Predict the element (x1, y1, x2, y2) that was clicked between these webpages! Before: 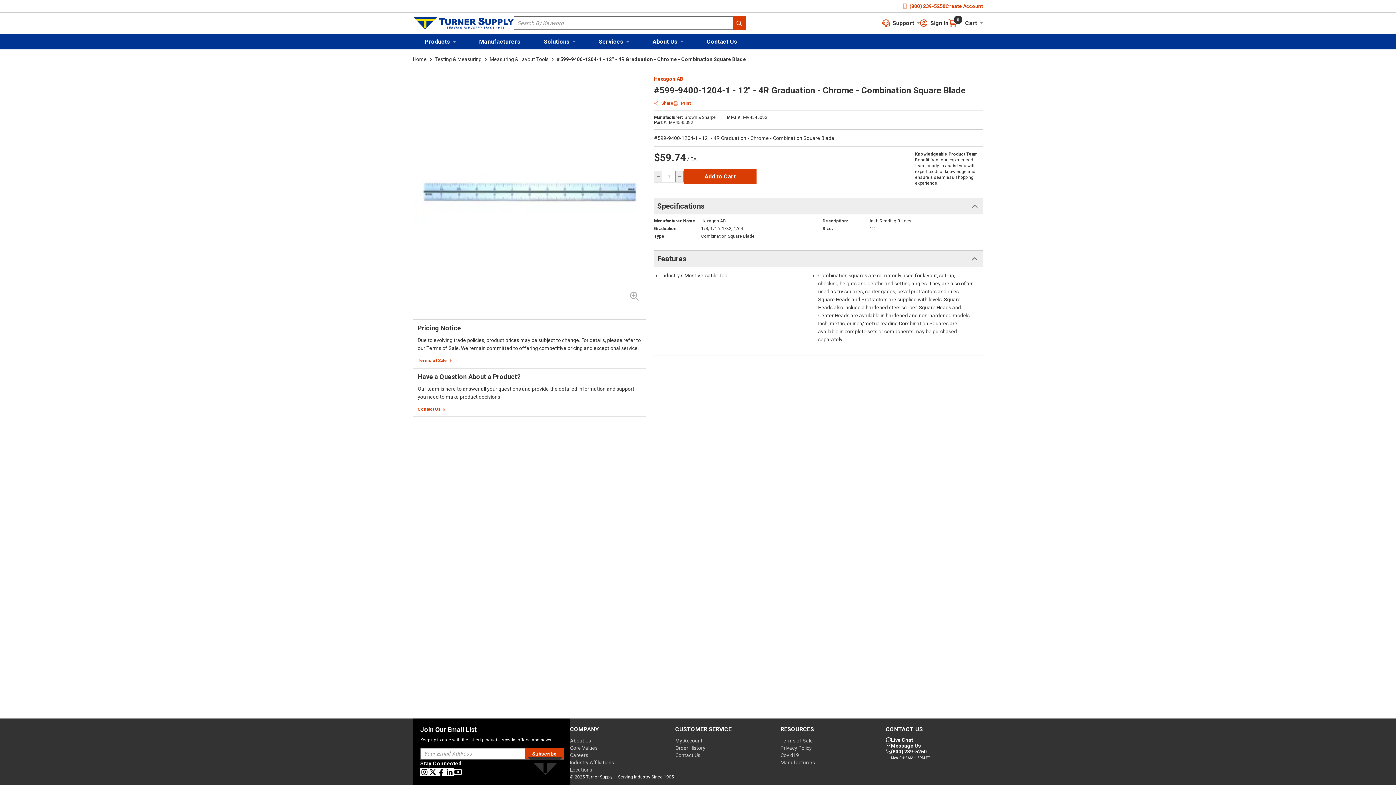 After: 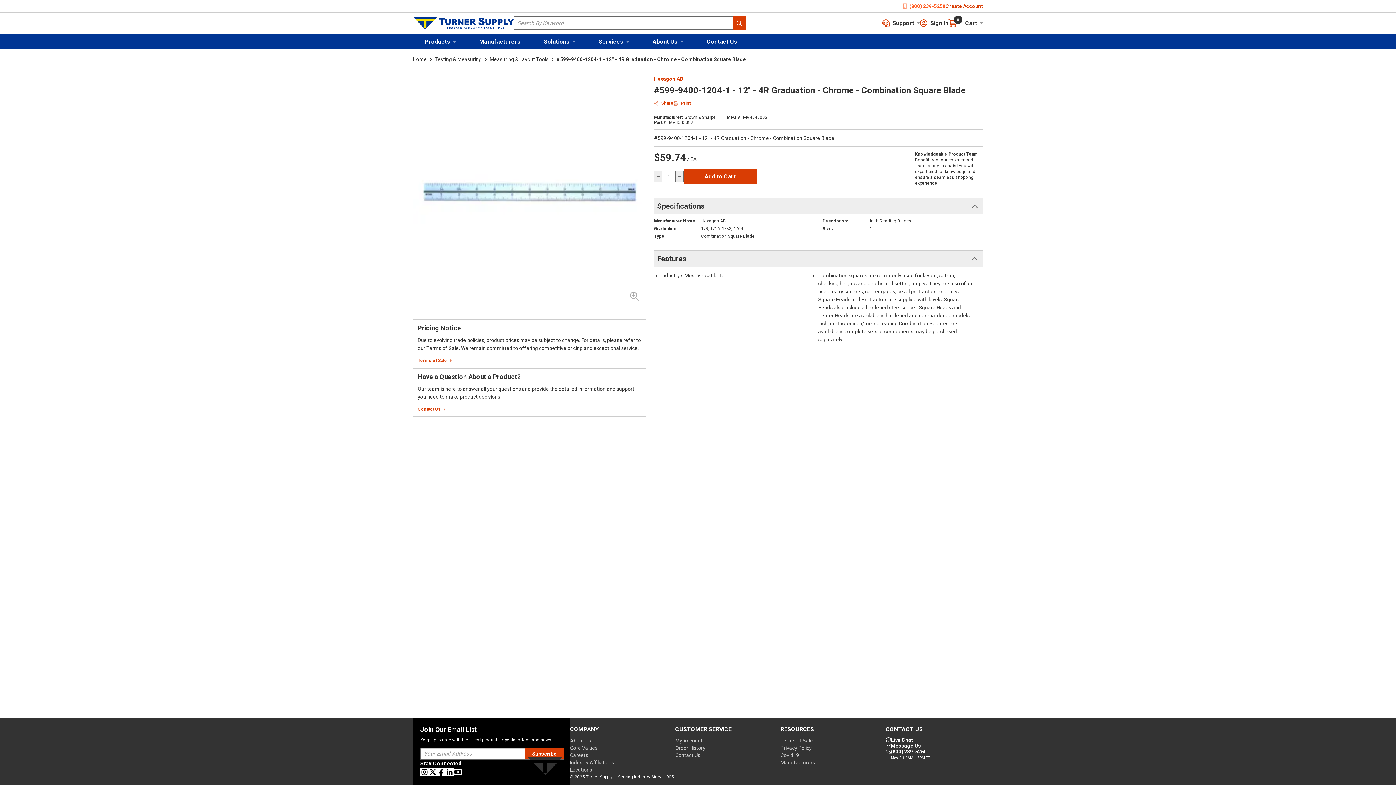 Action: label: (800) 239-5250 bbox: (903, 2, 945, 10)